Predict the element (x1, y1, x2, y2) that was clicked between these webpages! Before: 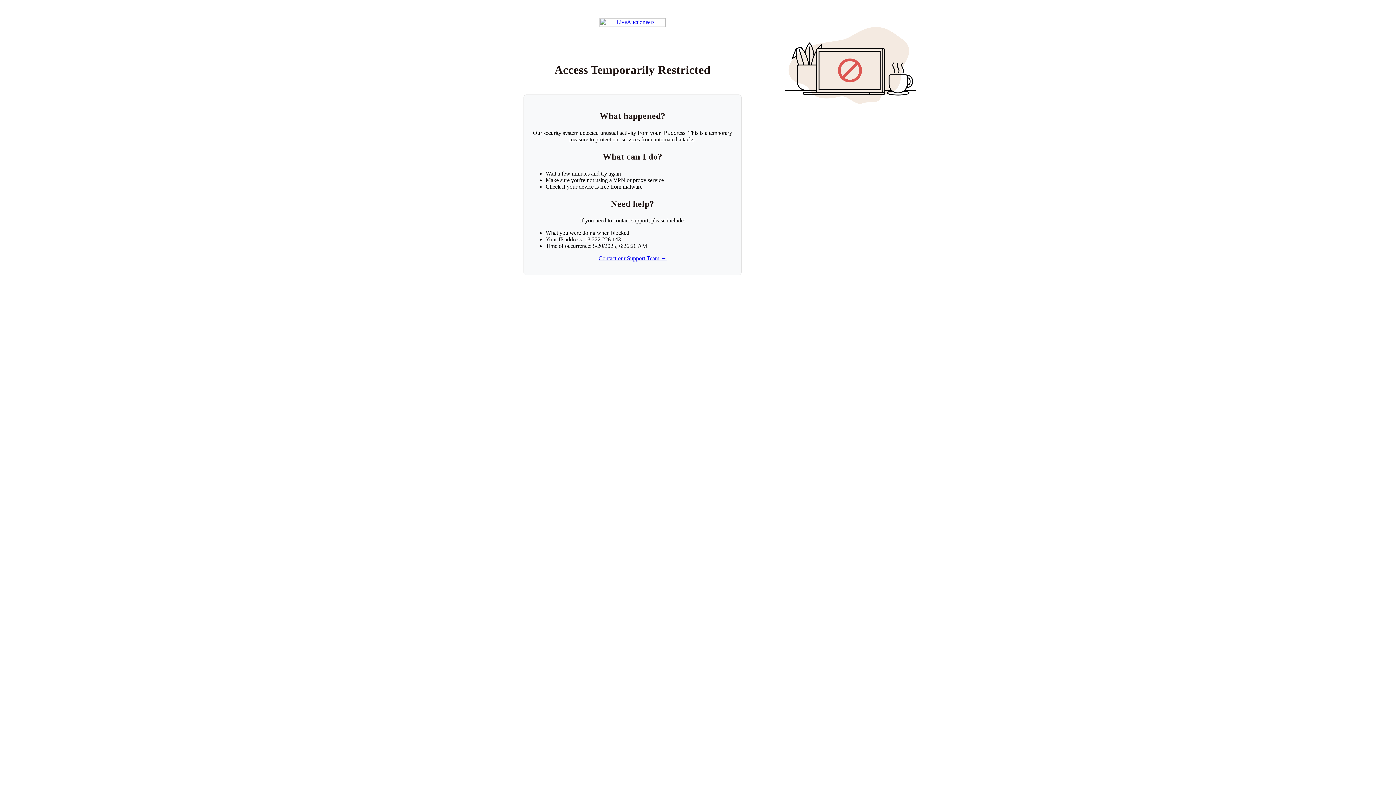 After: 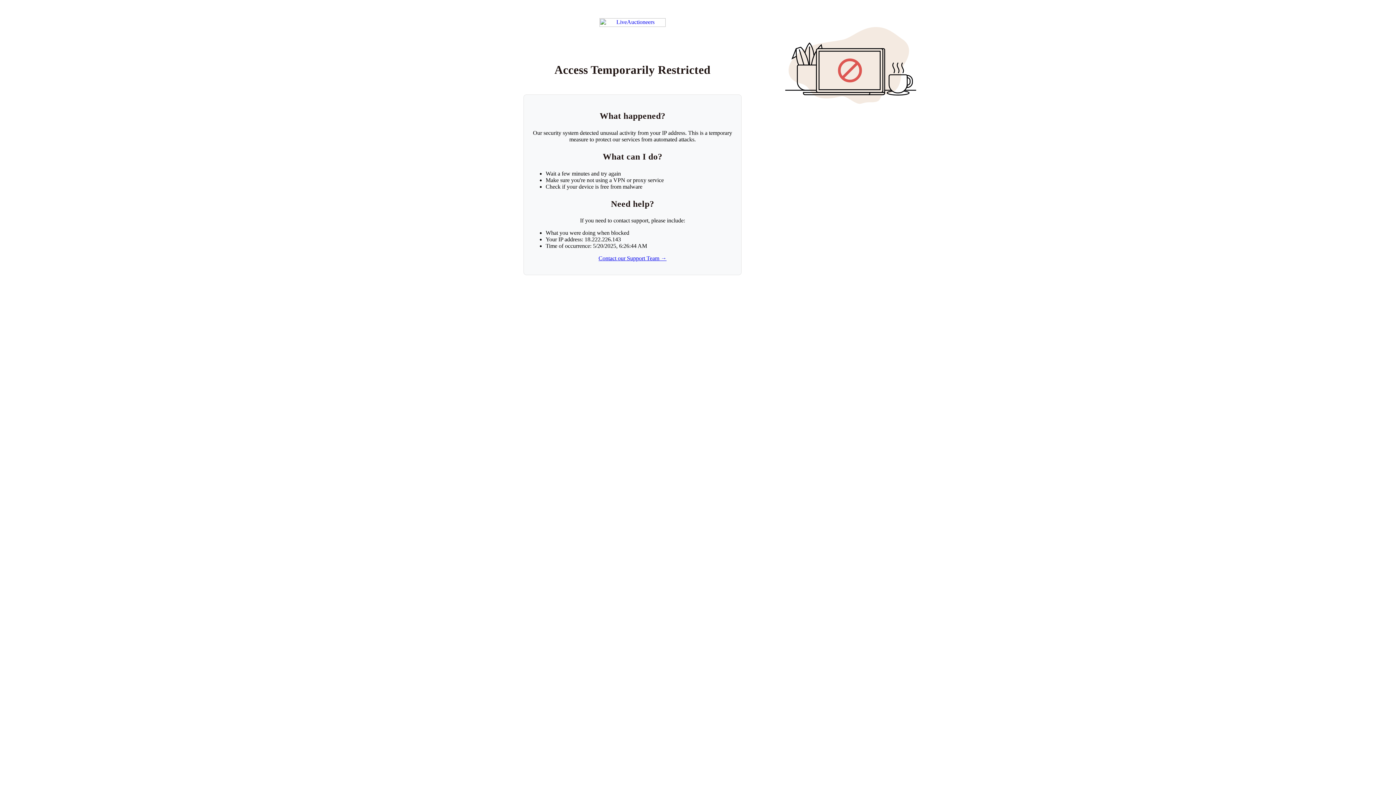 Action: bbox: (599, 18, 665, 26) label: Return to LiveAuctioneers homepage